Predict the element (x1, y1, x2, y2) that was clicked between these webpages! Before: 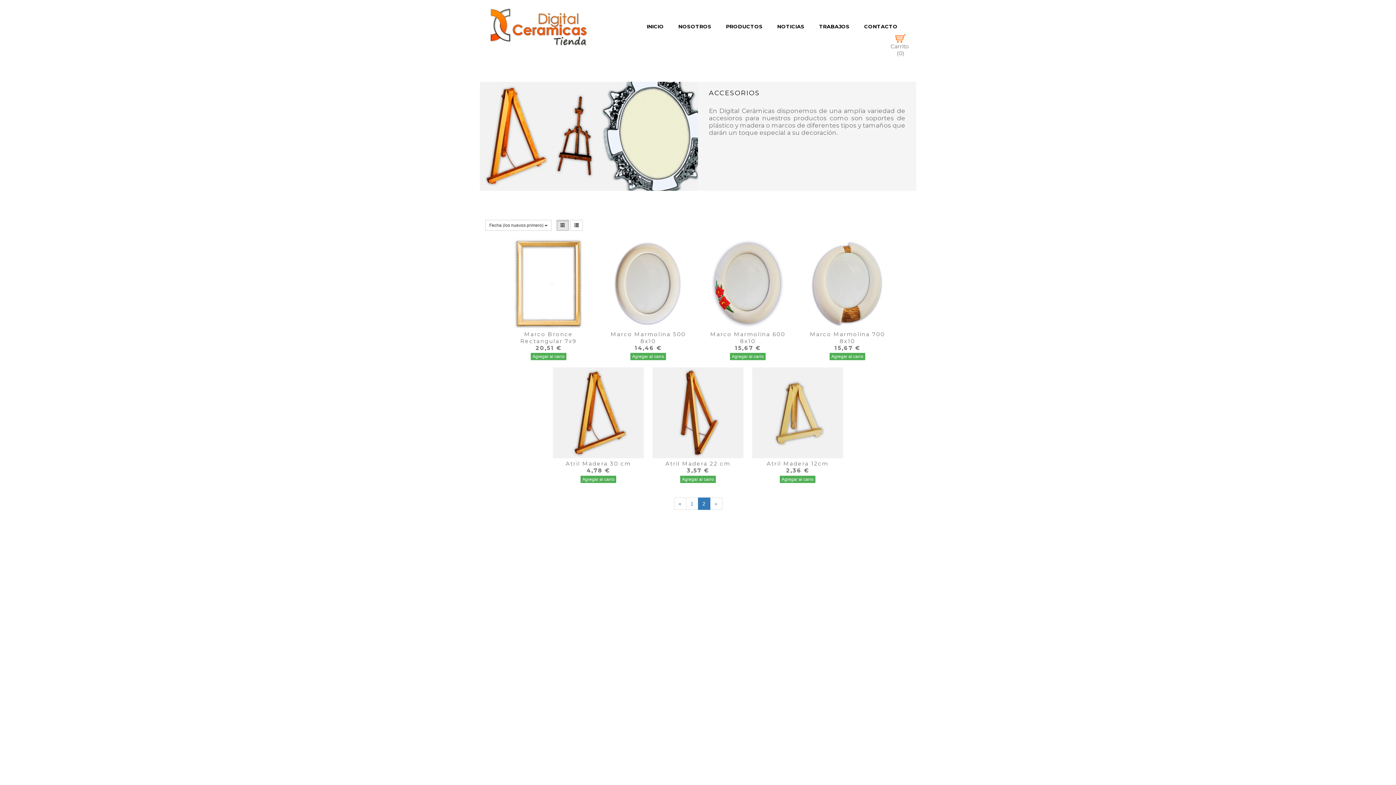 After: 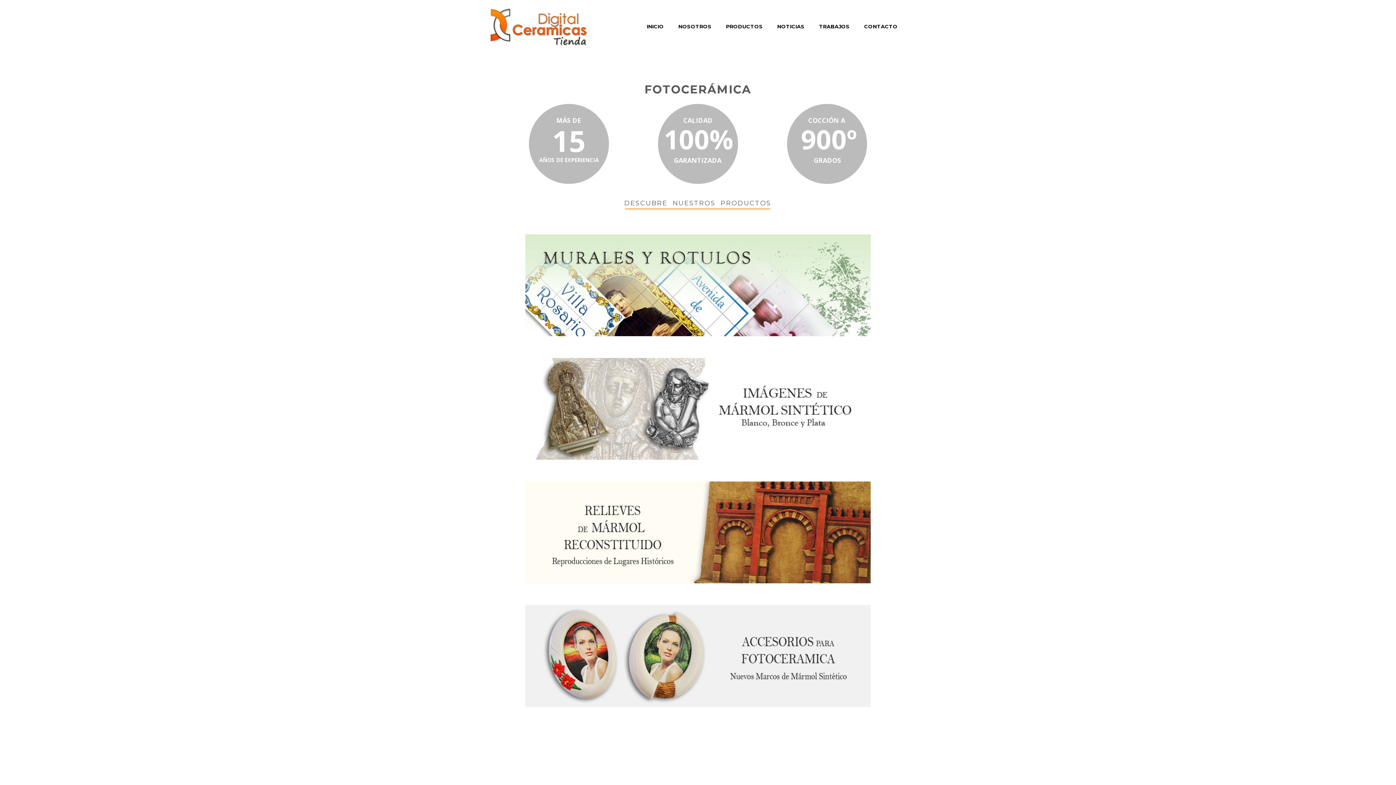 Action: bbox: (639, 20, 671, 33) label: INICIO